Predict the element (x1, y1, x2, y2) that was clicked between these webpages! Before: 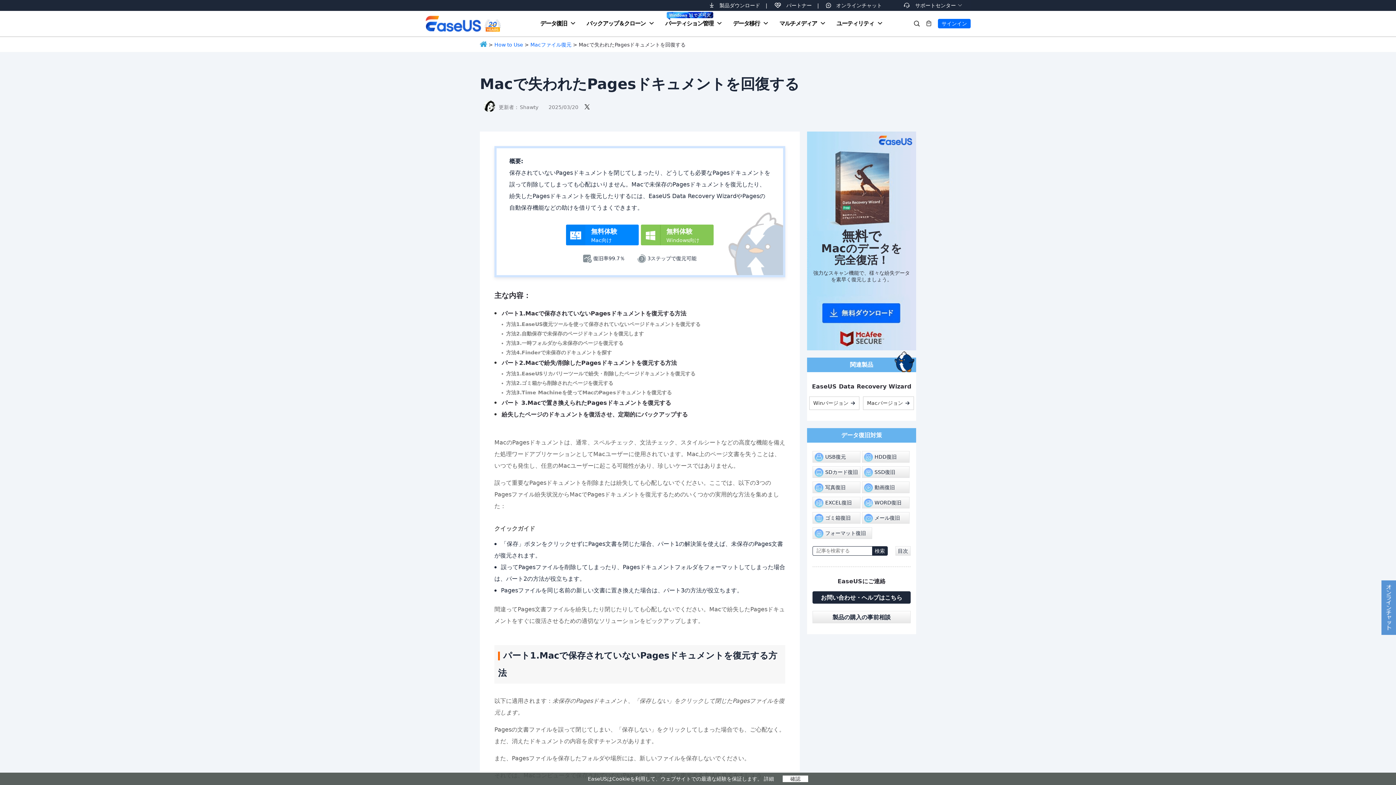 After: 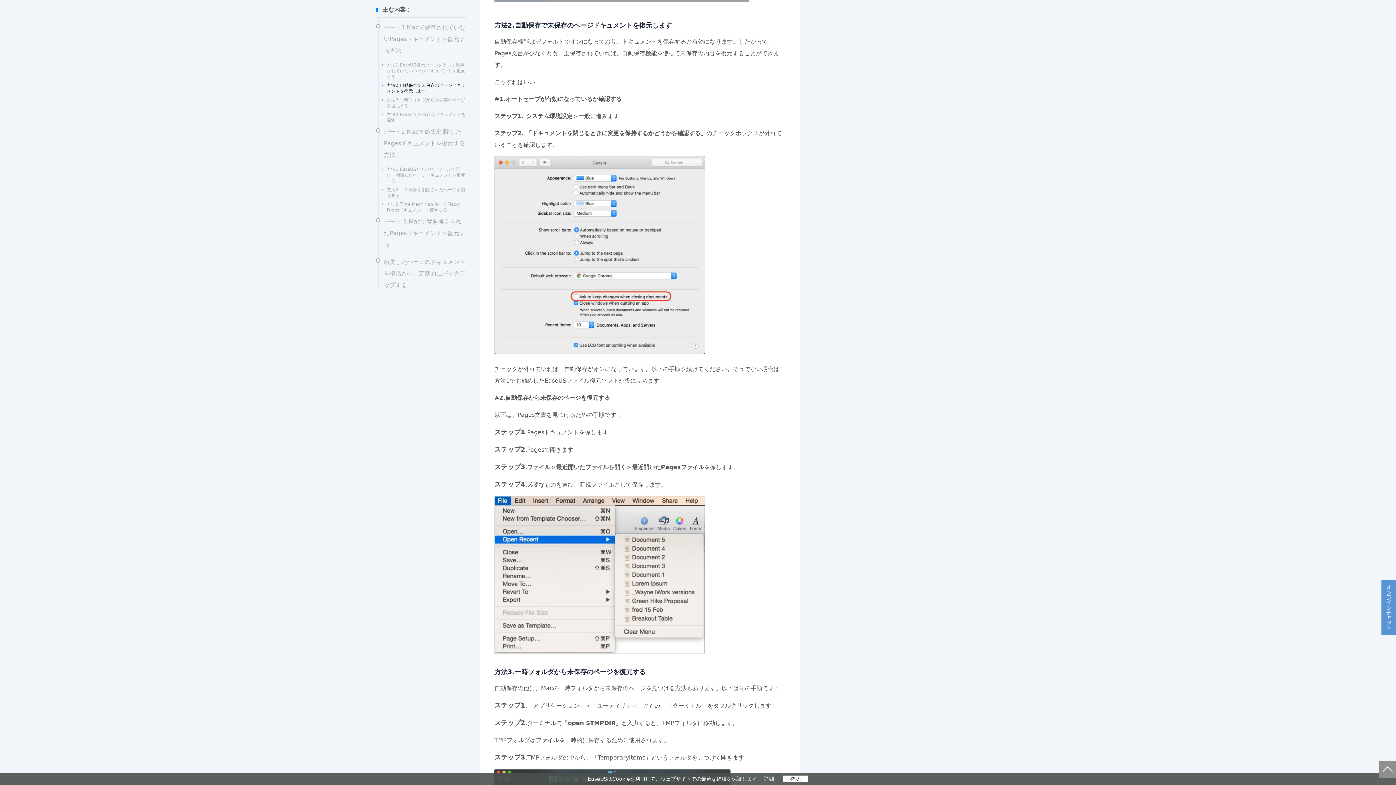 Action: bbox: (506, 330, 644, 336) label: 方法2.自動保存で未保存のページドキュメントを復元します